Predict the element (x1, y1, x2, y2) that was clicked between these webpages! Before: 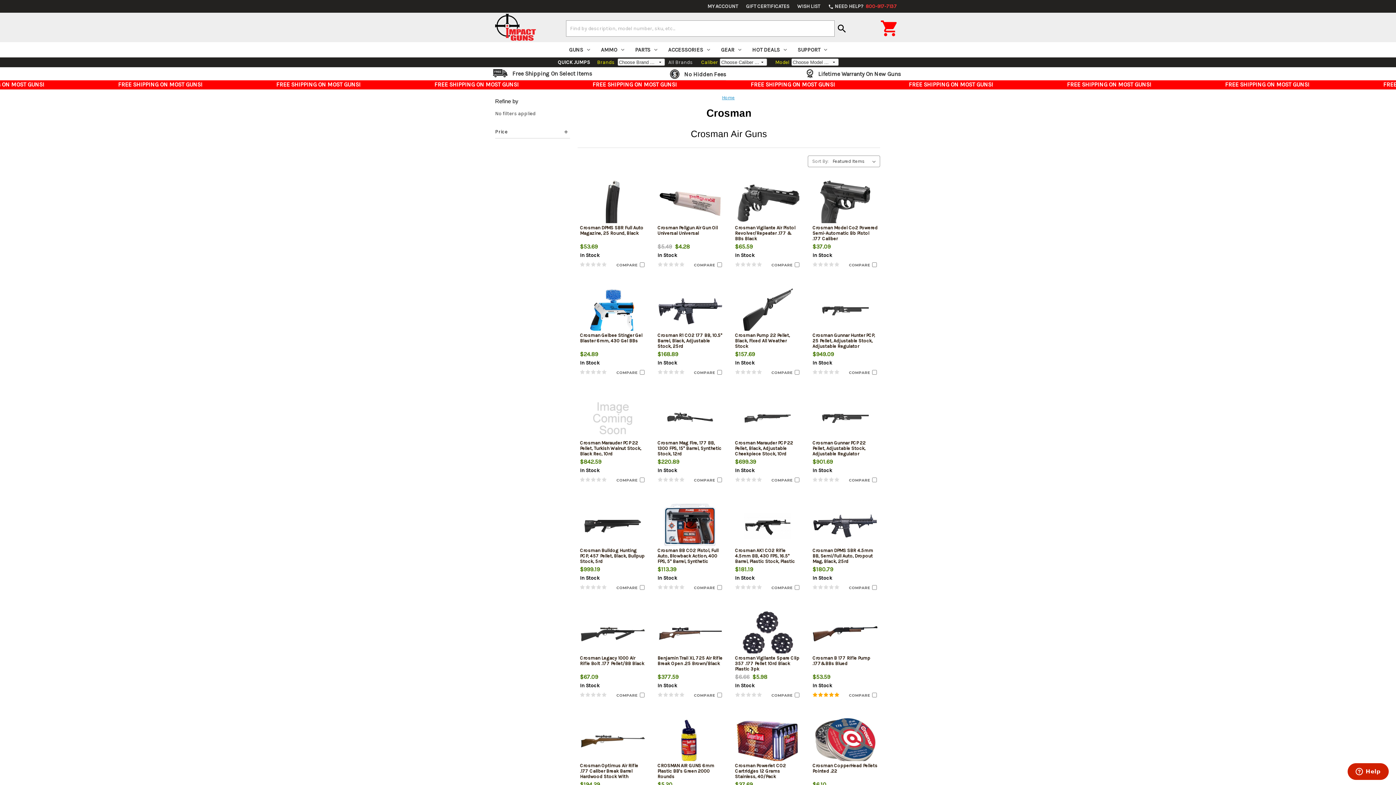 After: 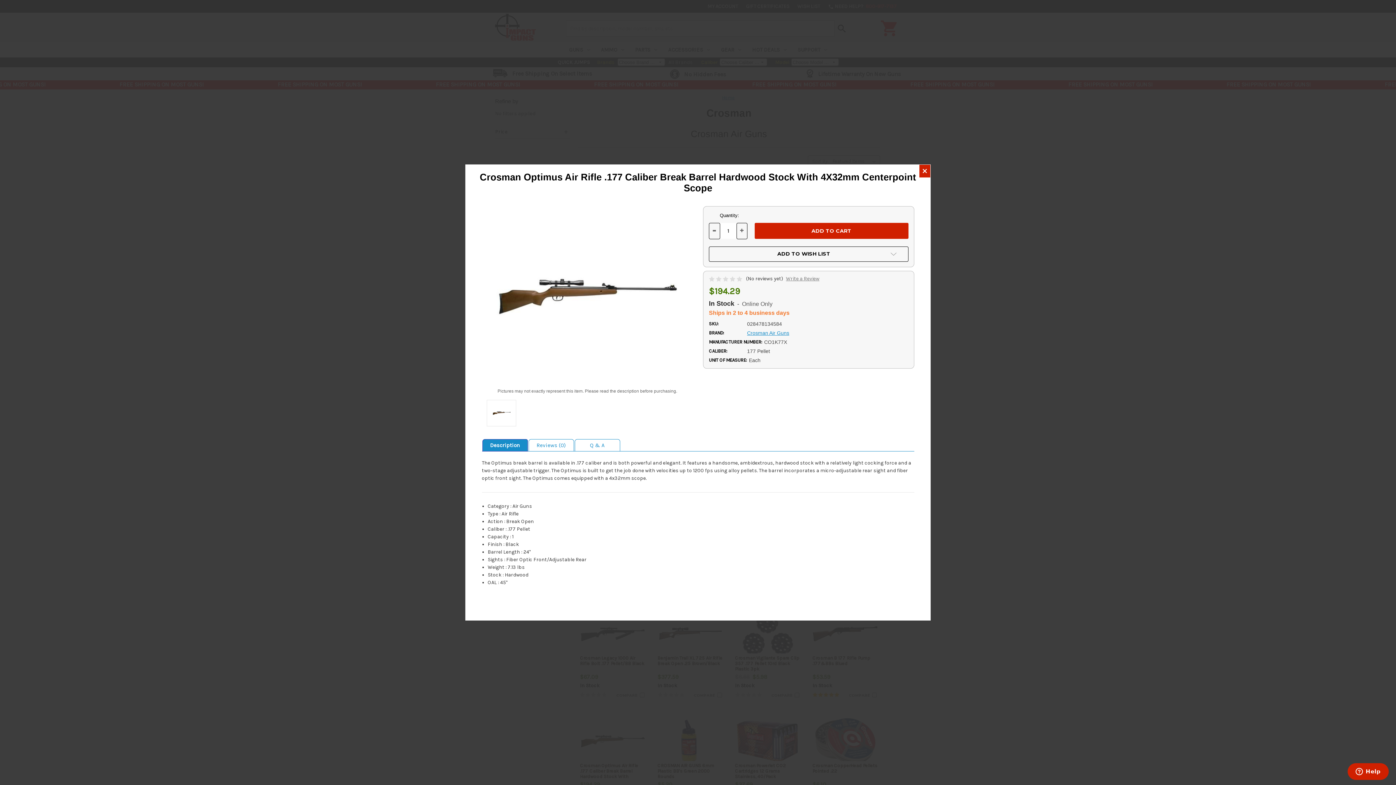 Action: label: QUICK VIEW bbox: (595, 736, 631, 746)